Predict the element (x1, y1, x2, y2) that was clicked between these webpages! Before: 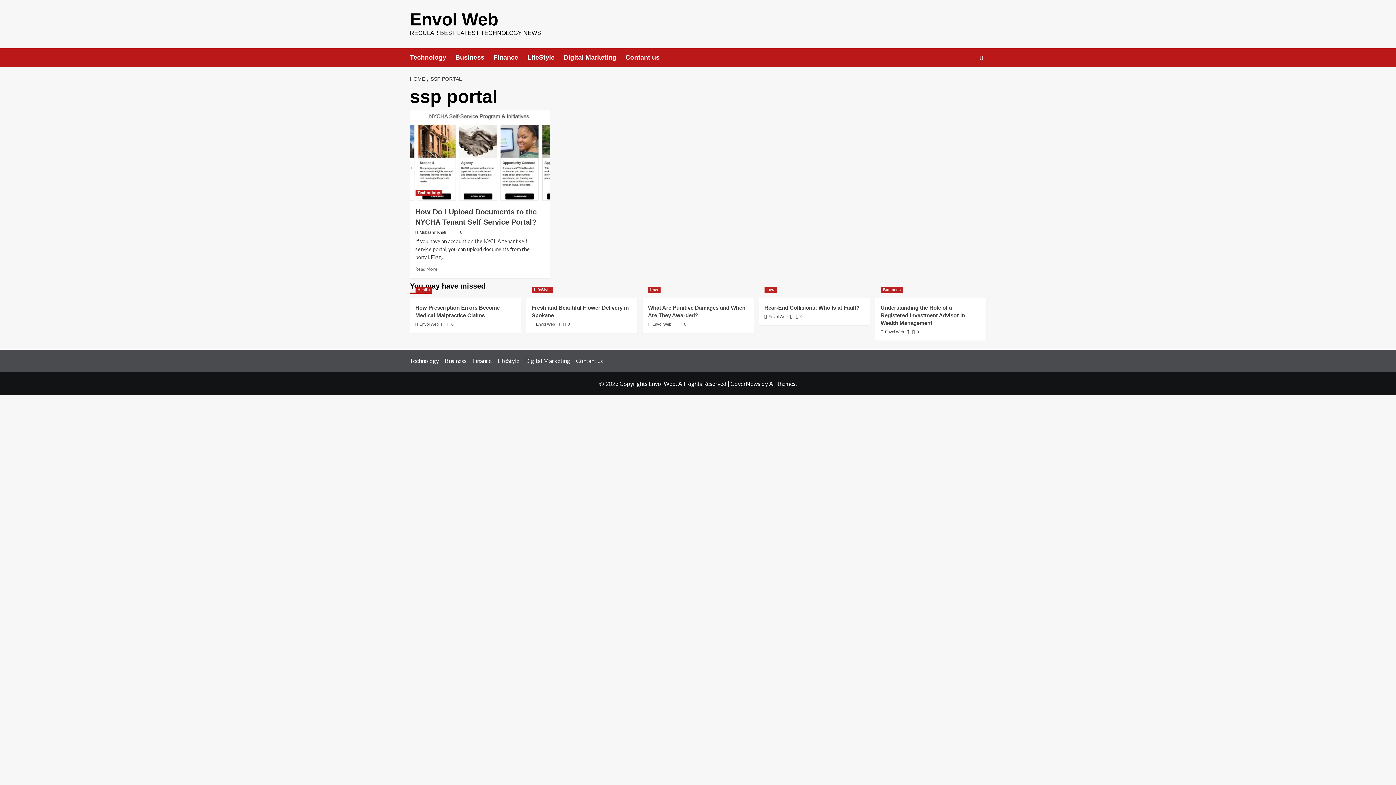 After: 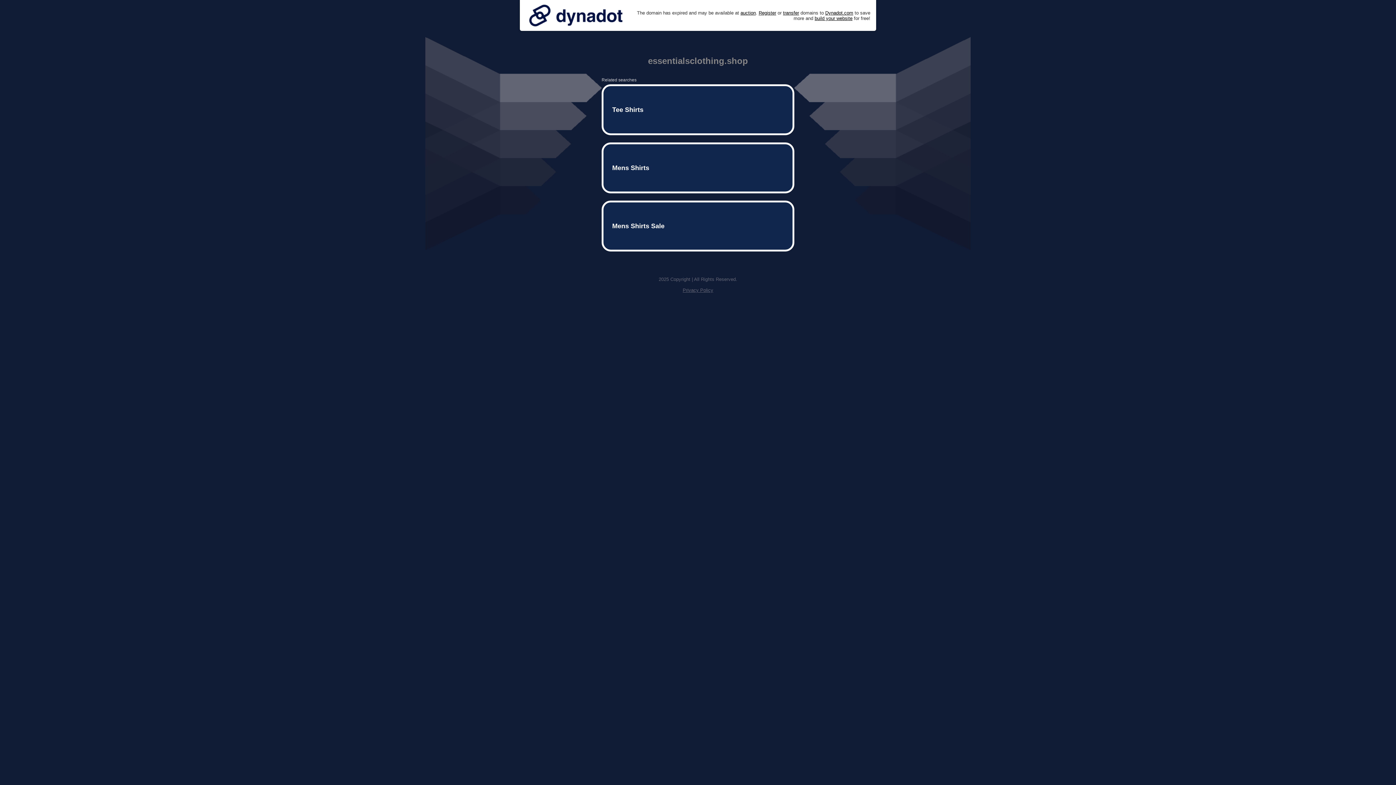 Action: bbox: (0, 0, 1396, 395)